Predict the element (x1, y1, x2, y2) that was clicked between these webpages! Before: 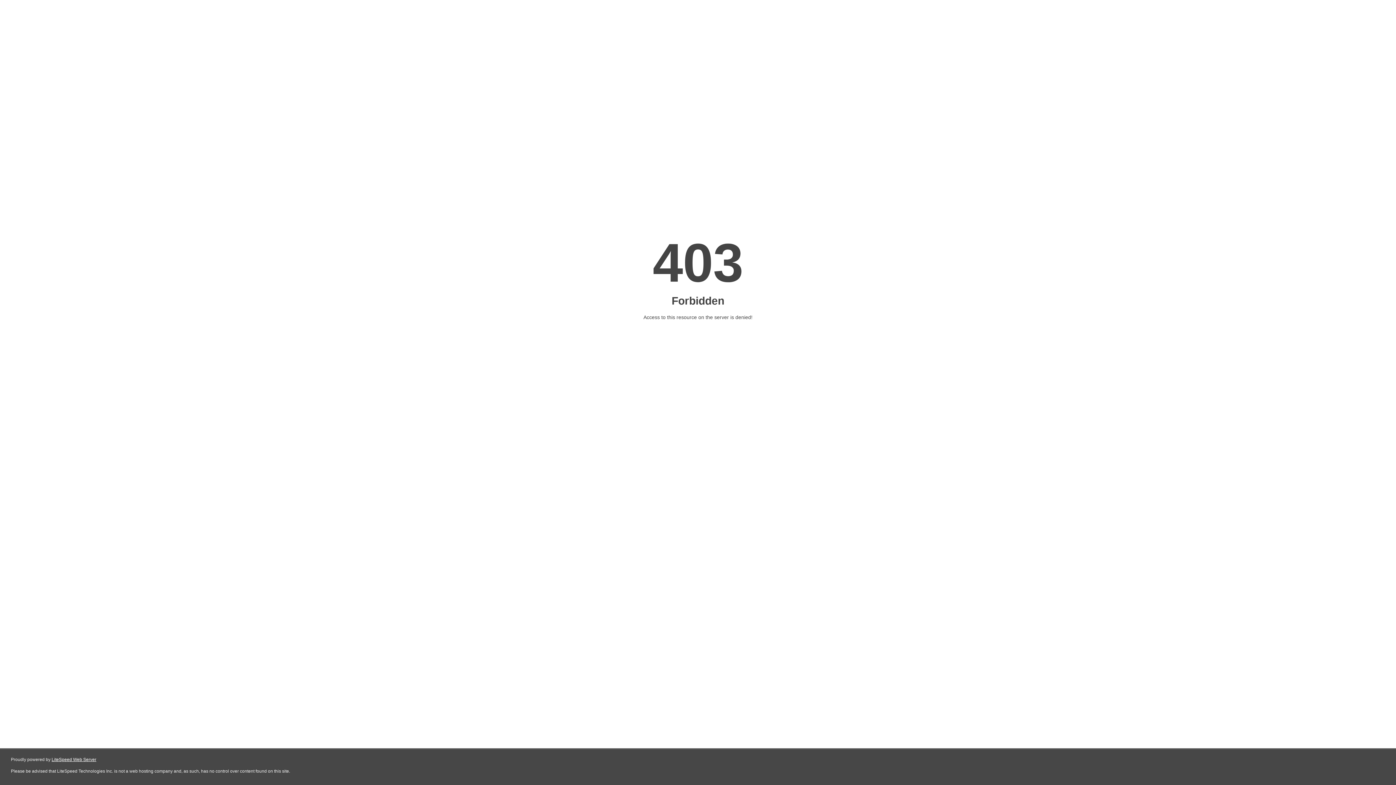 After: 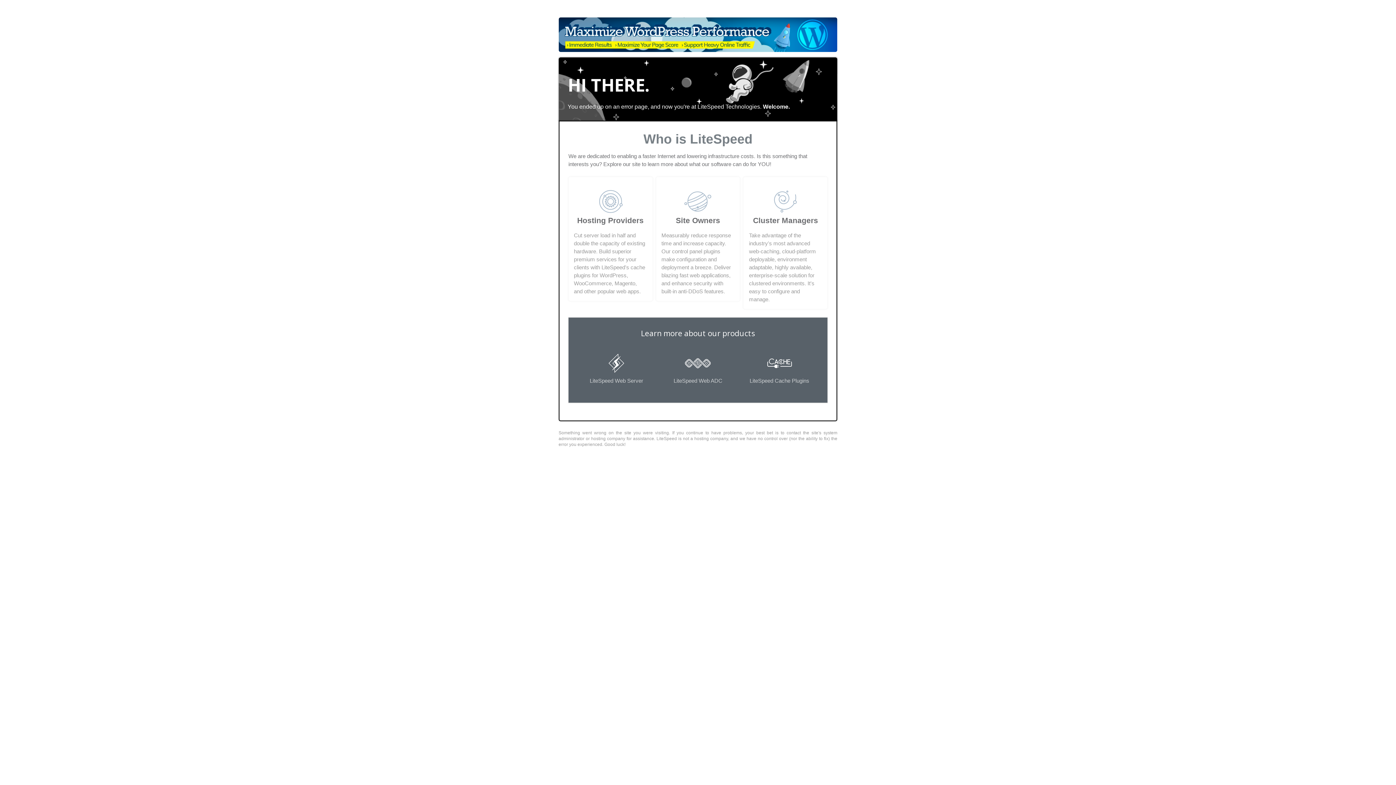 Action: label: LiteSpeed Web Server bbox: (51, 757, 96, 762)